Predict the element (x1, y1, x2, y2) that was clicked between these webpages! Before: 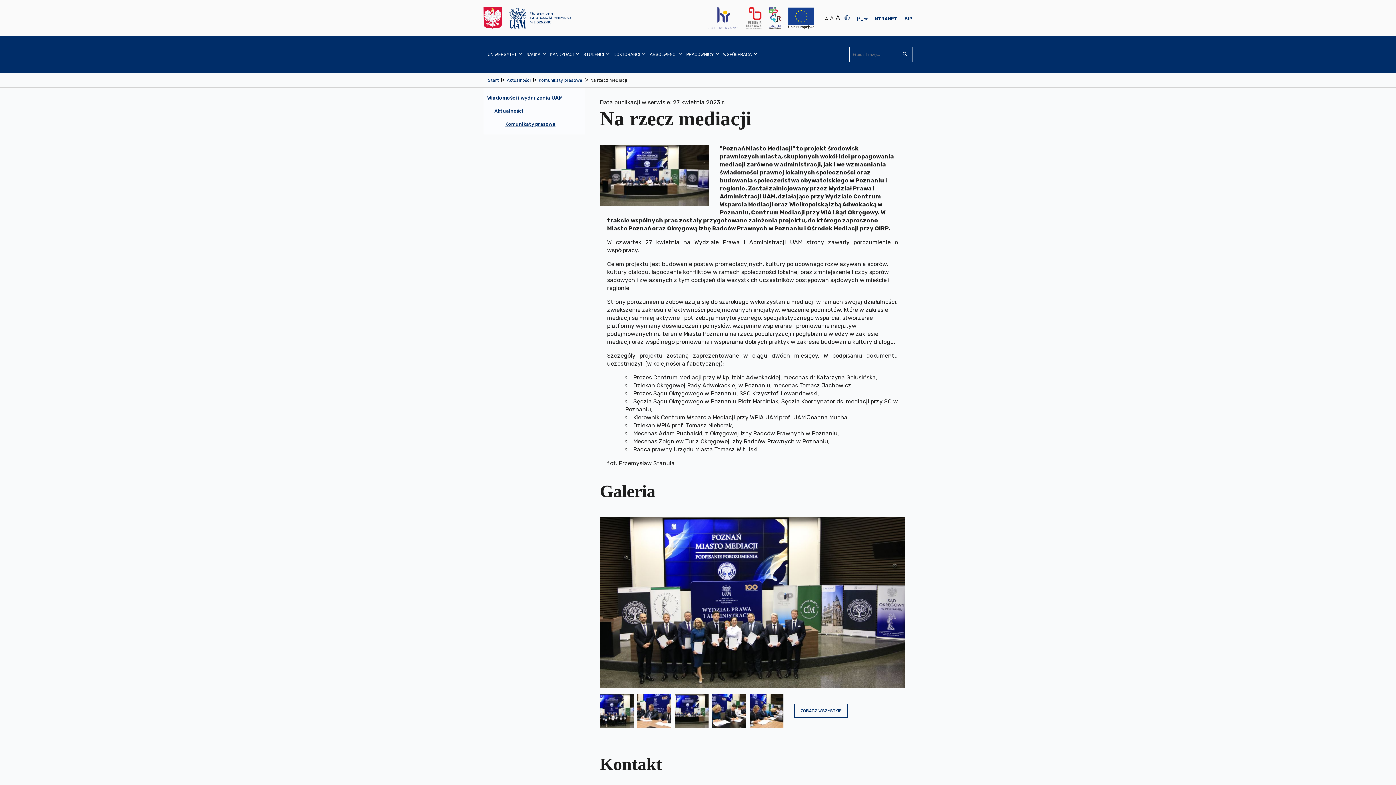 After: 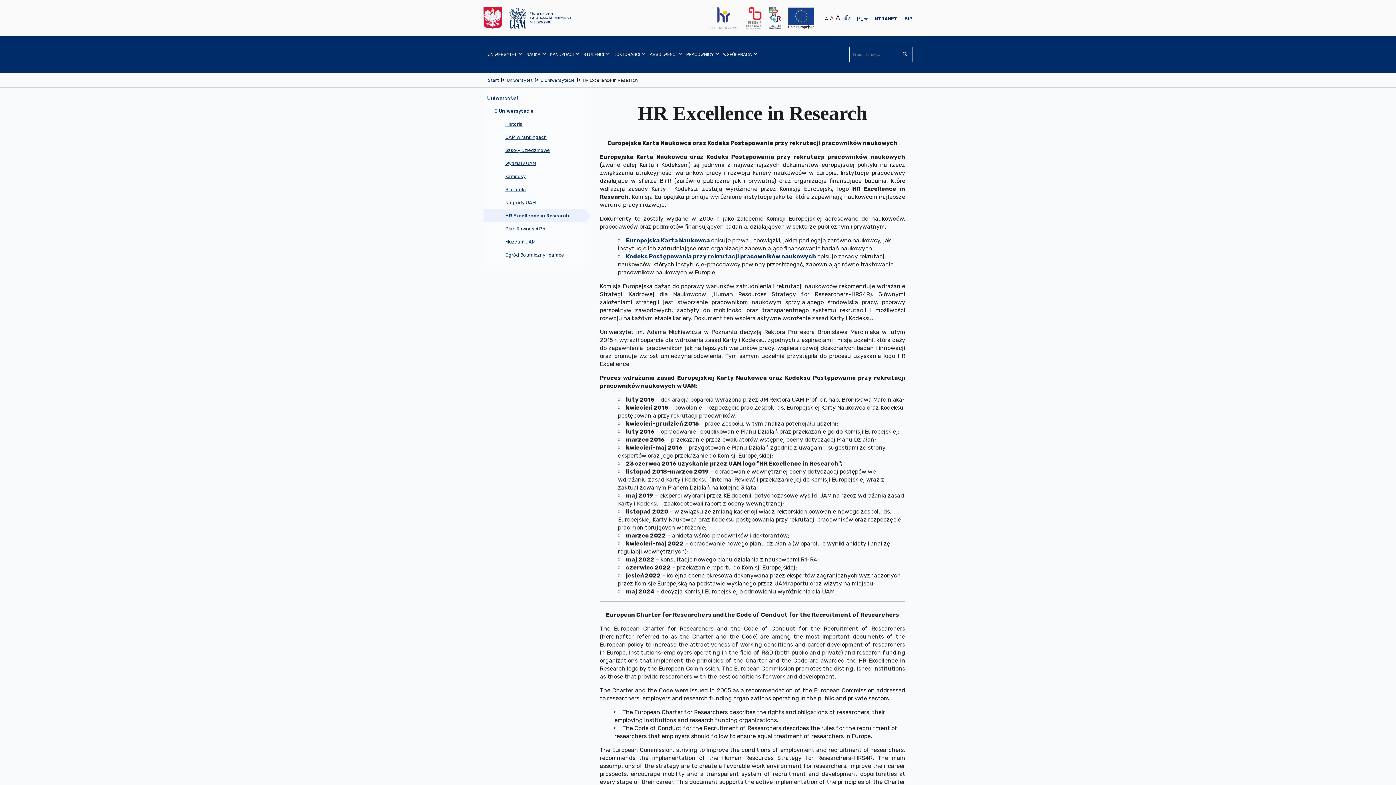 Action: bbox: (706, 7, 738, 29)